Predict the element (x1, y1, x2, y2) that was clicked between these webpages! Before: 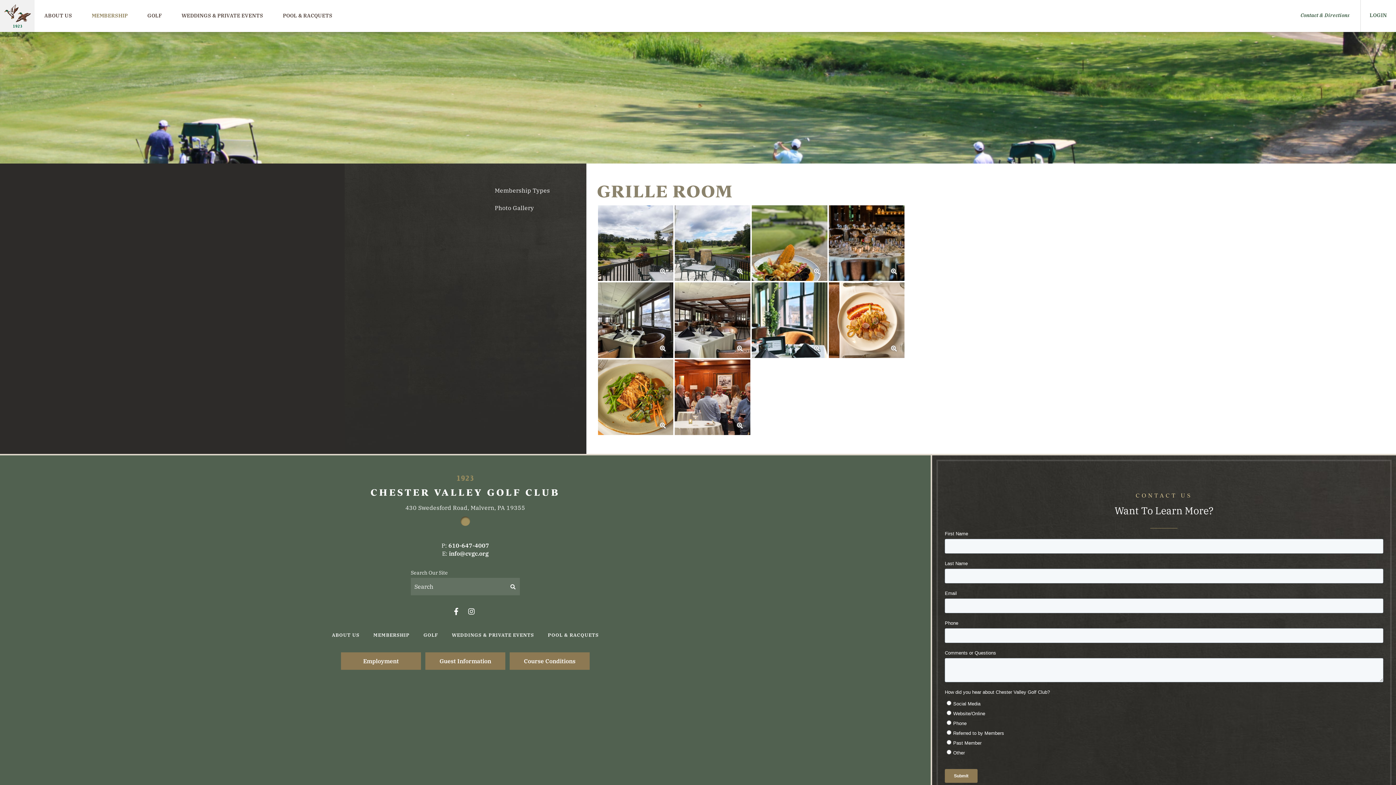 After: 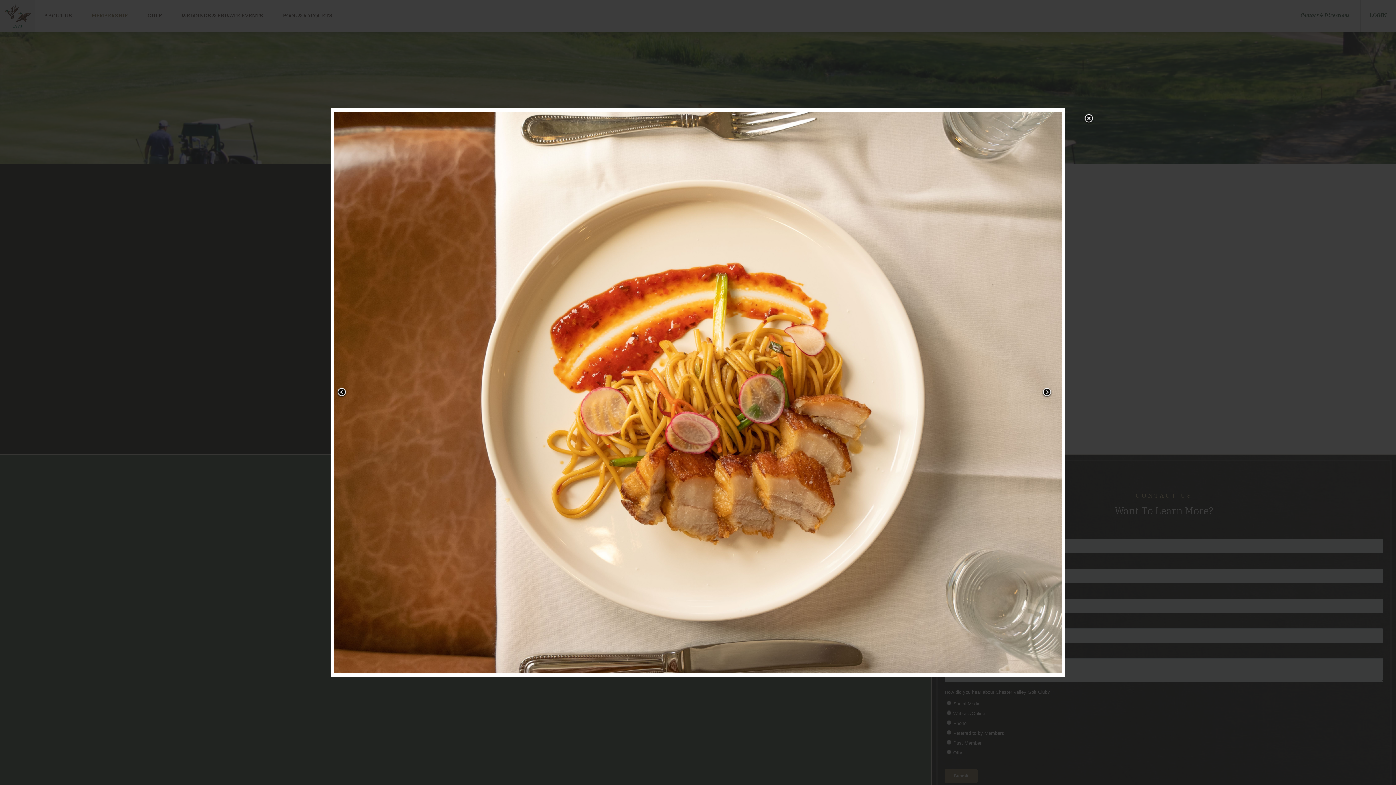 Action: label: view image bbox: (828, 281, 905, 358)